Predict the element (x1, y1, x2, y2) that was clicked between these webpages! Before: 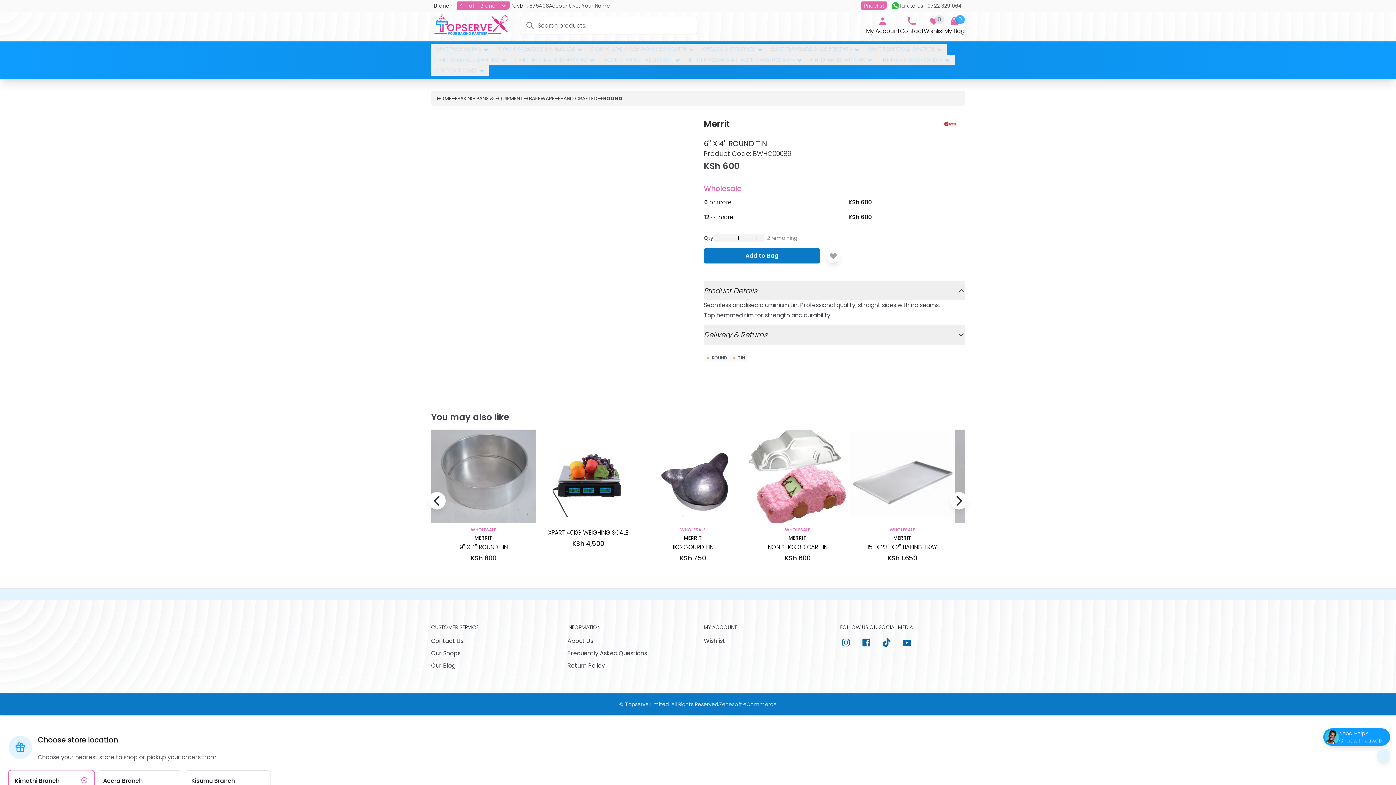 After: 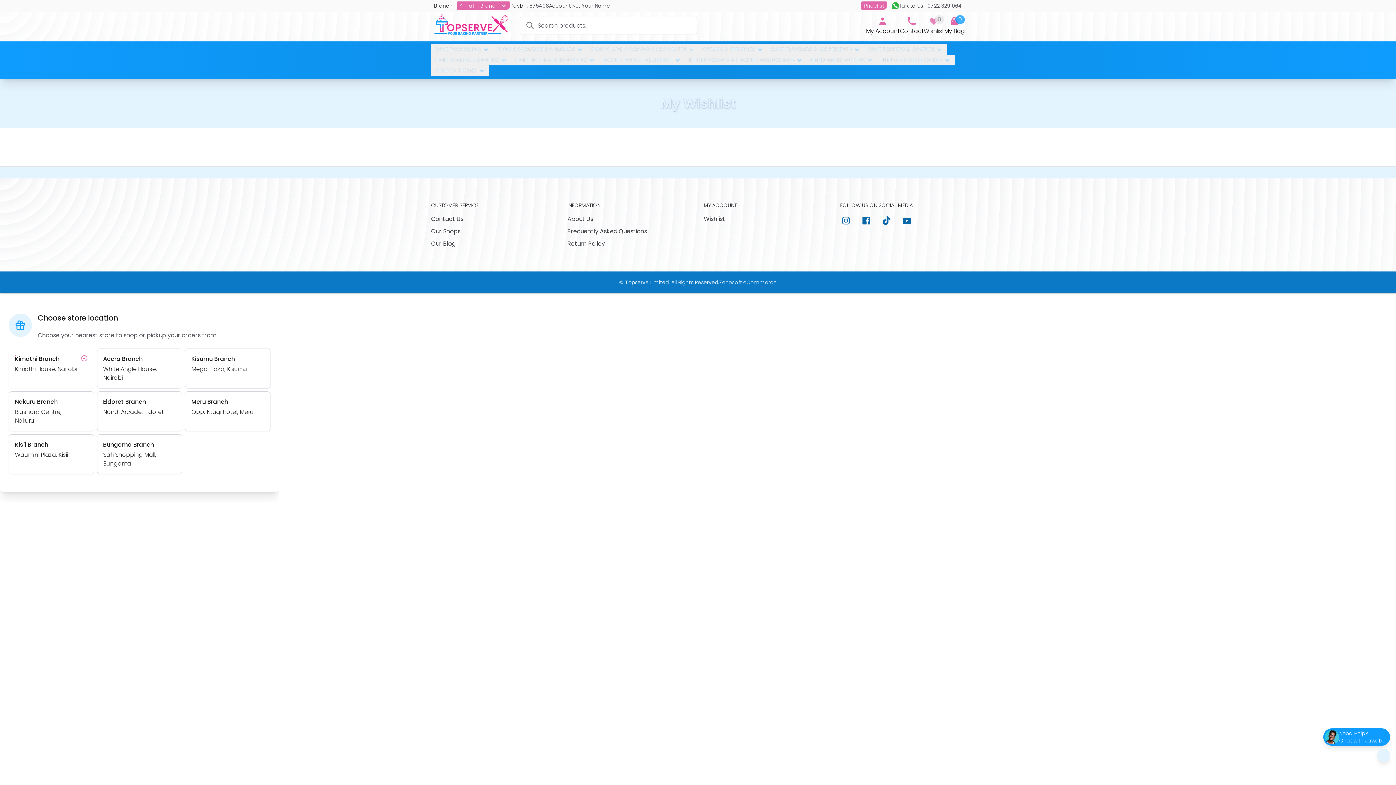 Action: bbox: (923, 15, 944, 35) label: Wishlist

0